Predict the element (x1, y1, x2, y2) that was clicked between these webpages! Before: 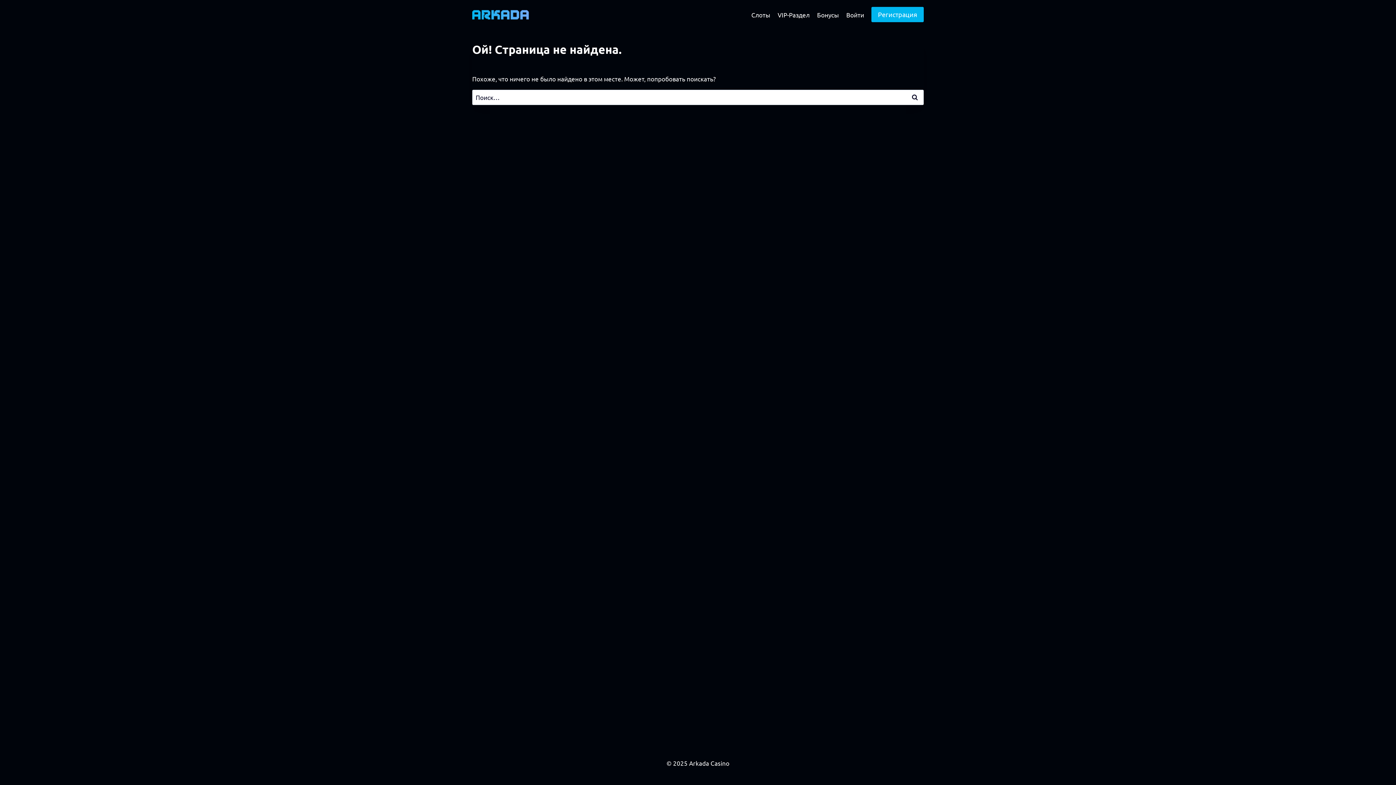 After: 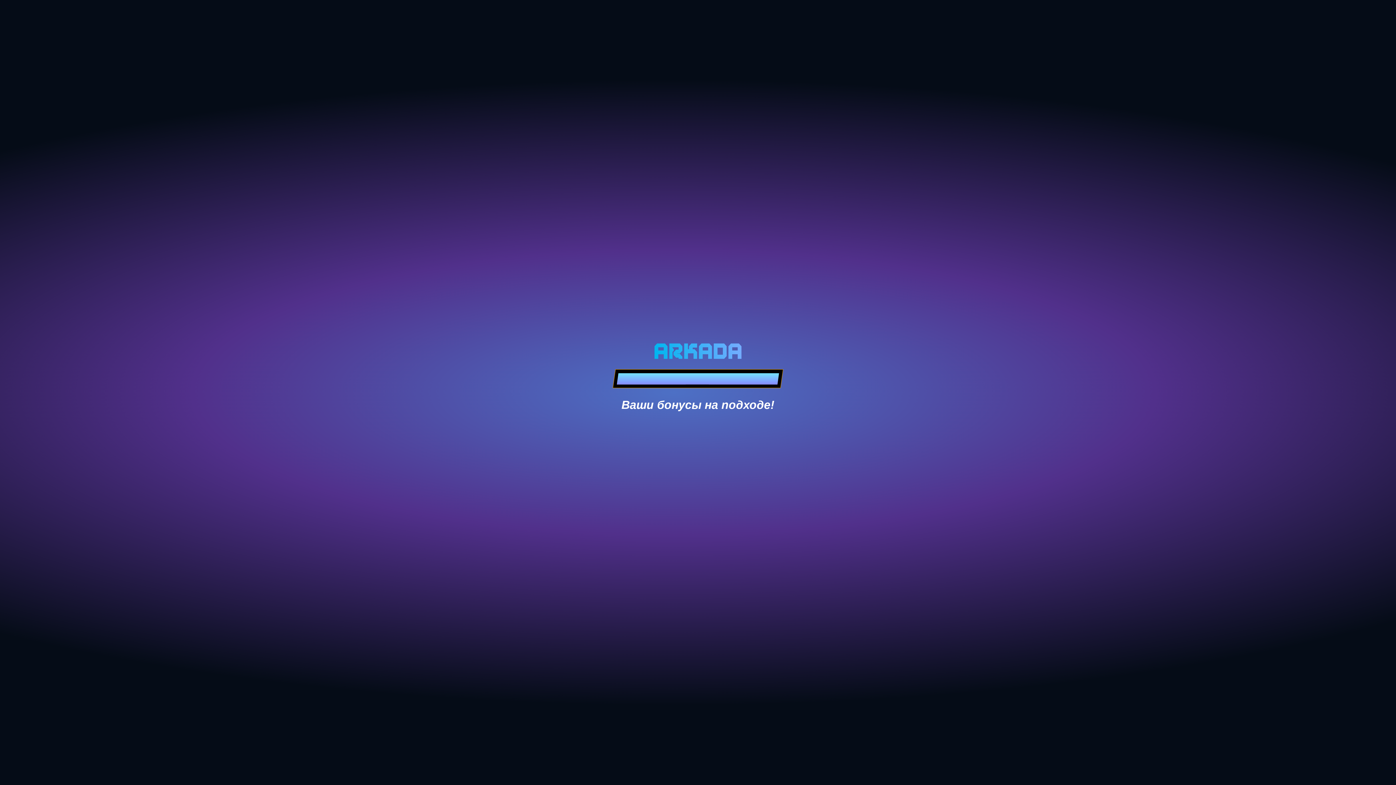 Action: bbox: (842, 5, 868, 23) label: Войти